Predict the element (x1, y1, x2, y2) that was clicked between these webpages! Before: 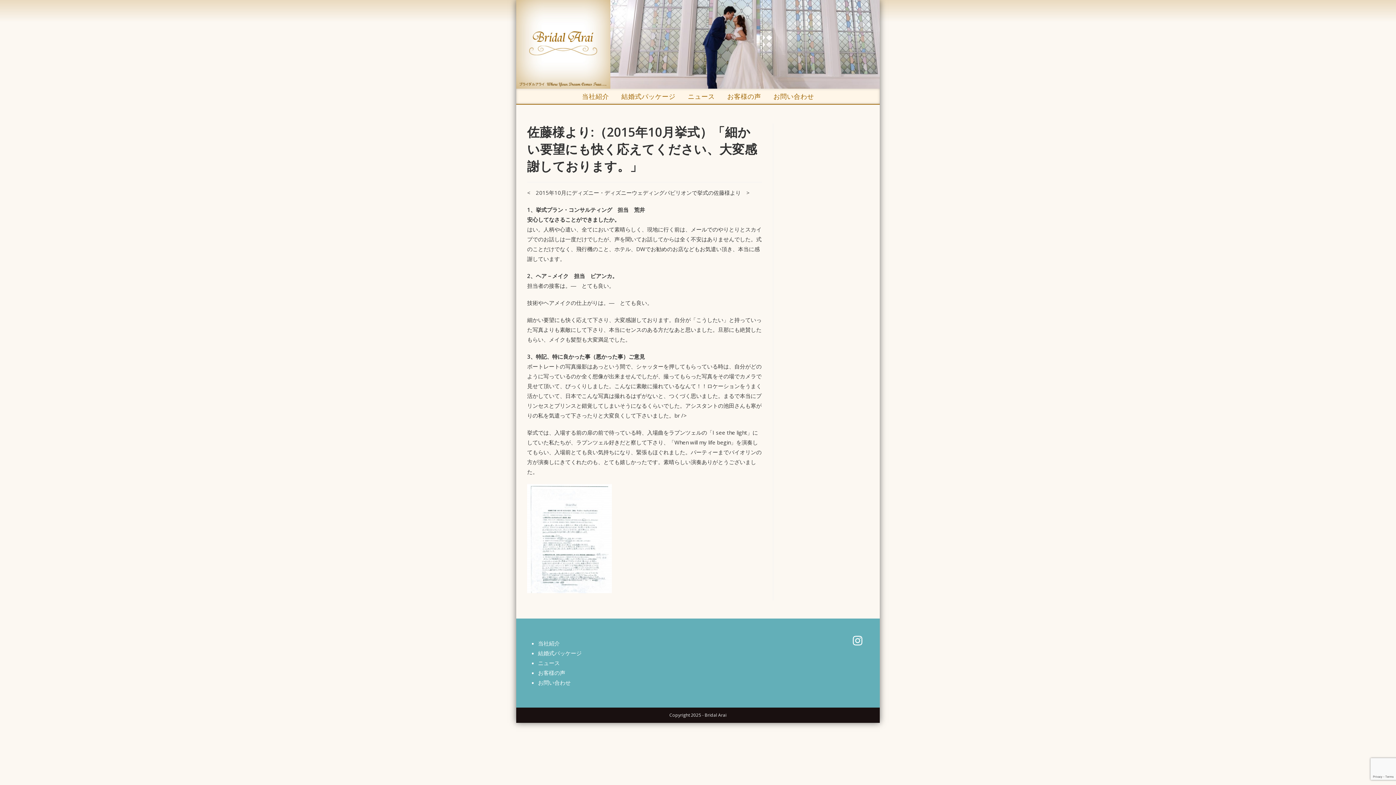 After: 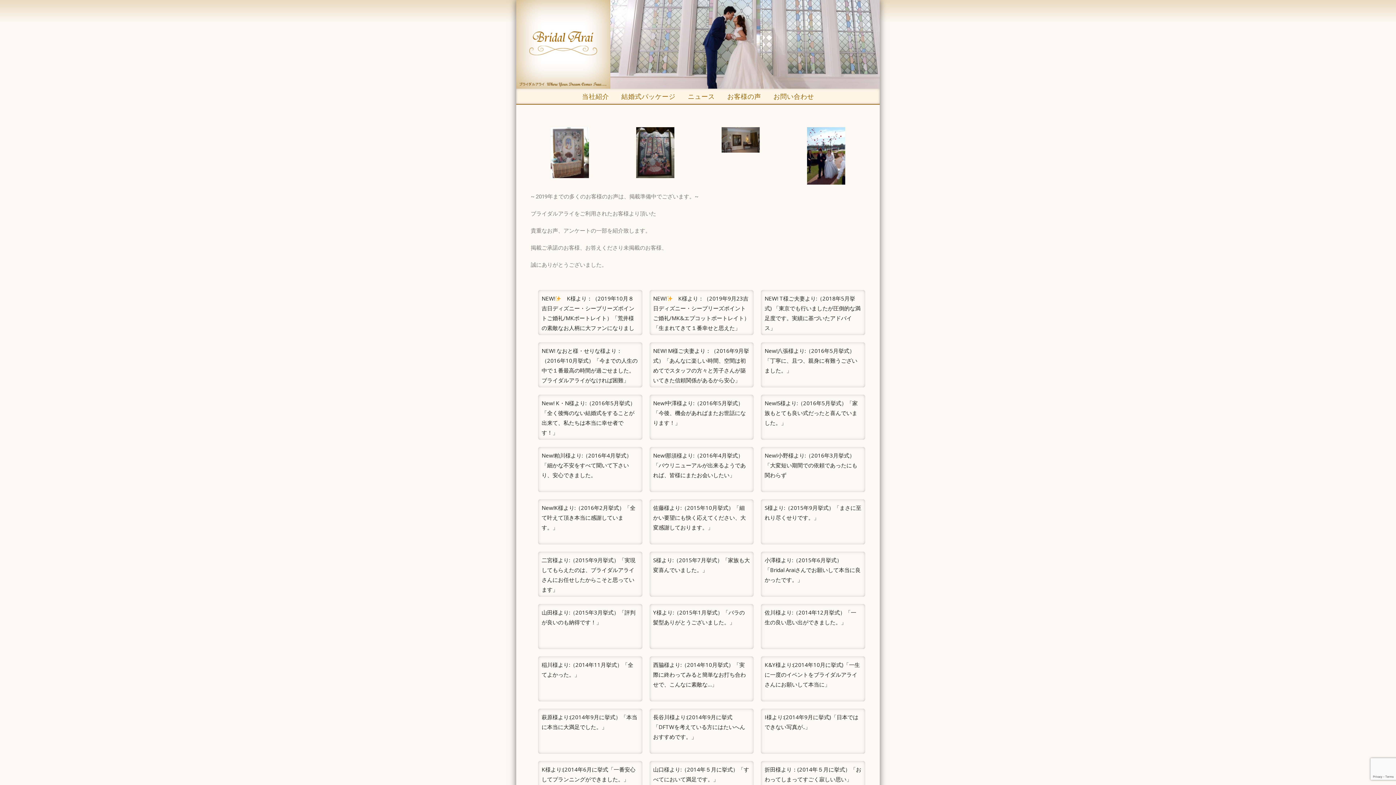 Action: label: お客様の声 bbox: (722, 89, 766, 102)